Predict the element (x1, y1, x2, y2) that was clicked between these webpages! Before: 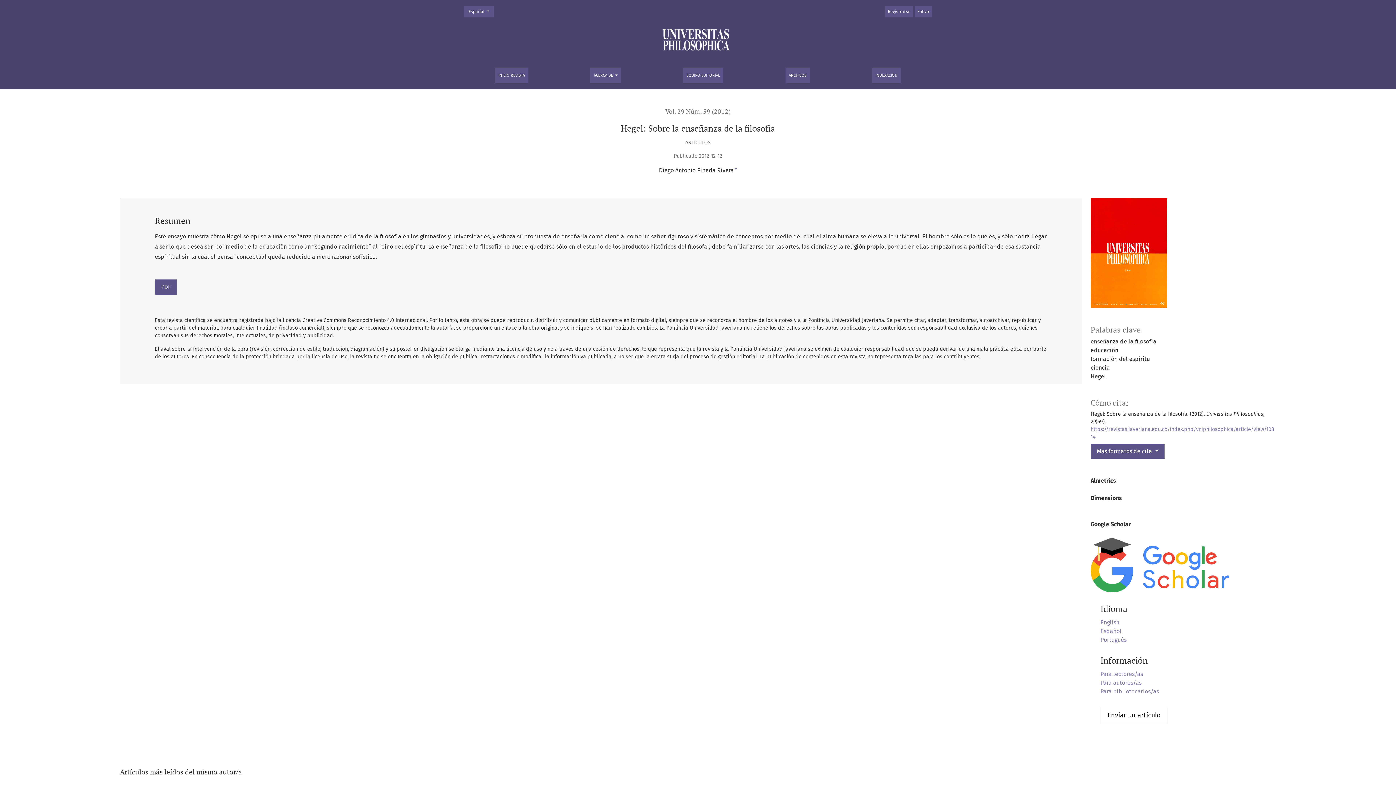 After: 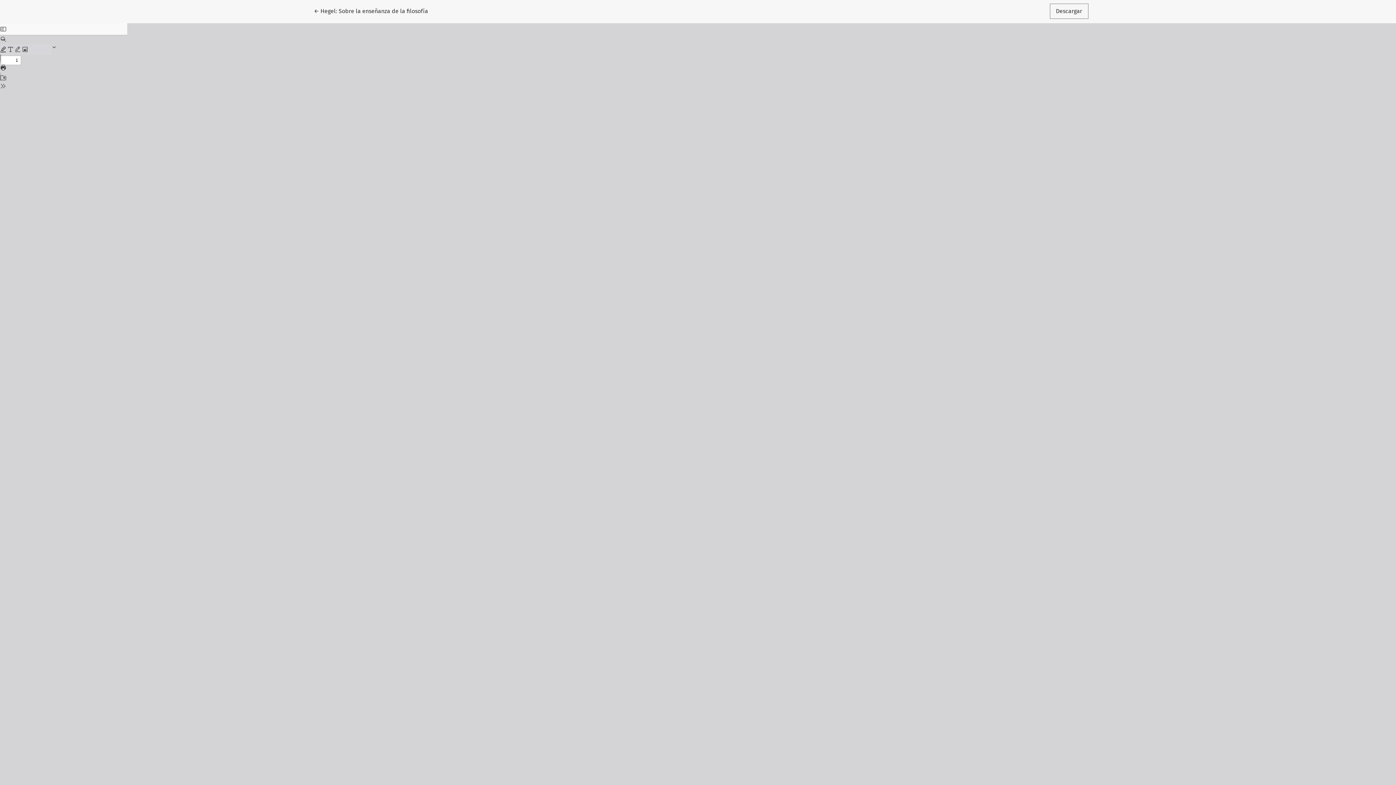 Action: label: PDF bbox: (154, 279, 177, 295)